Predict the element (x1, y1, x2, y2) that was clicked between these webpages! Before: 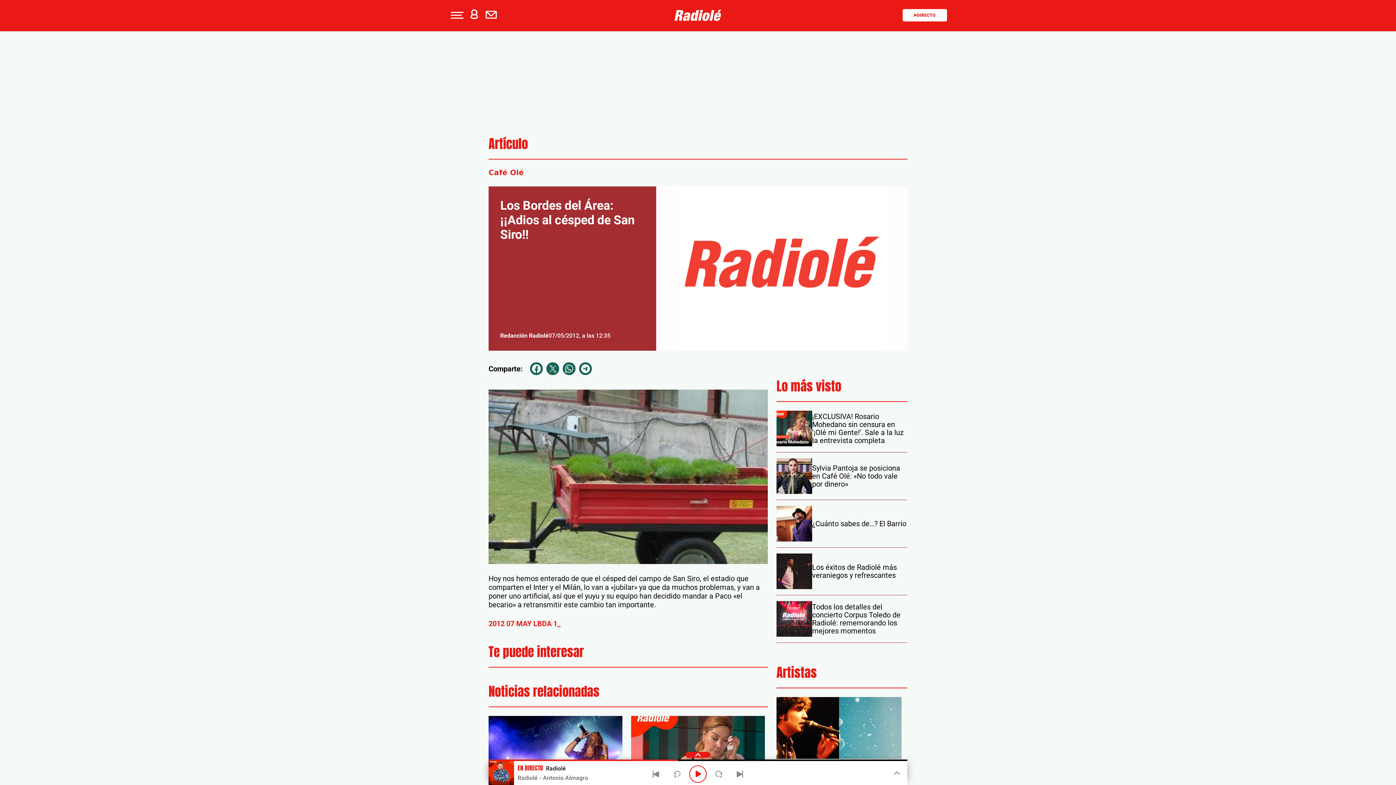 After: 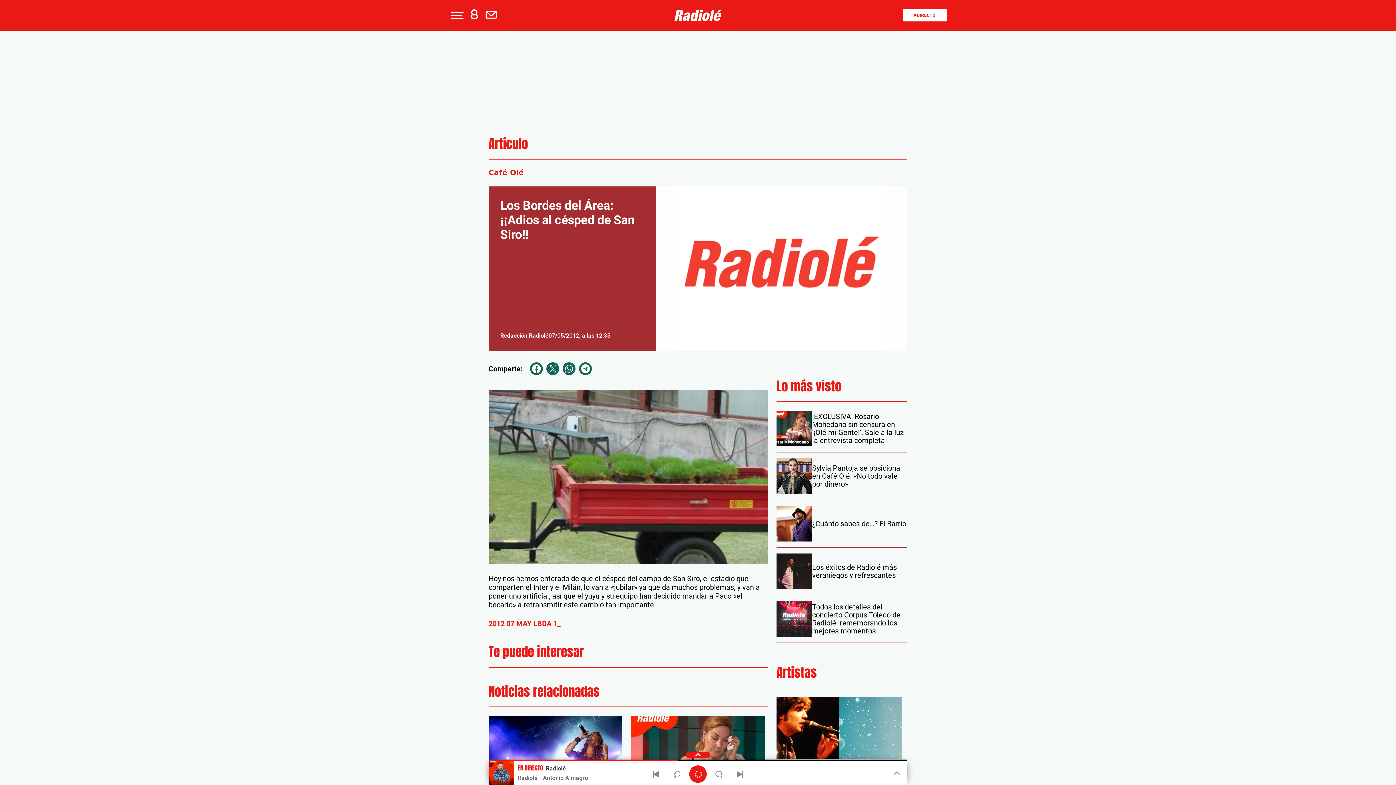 Action: label: Play/Pause bbox: (689, 765, 706, 783)